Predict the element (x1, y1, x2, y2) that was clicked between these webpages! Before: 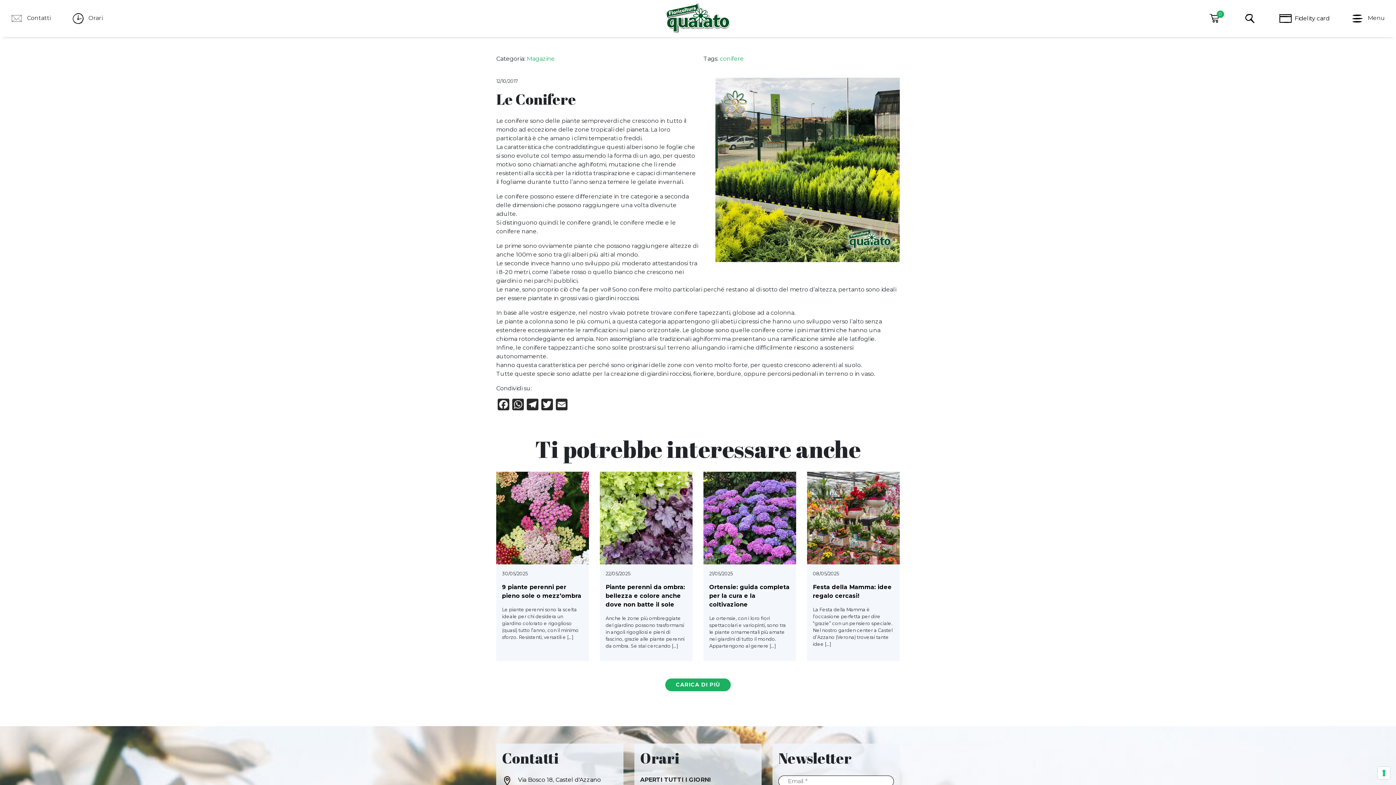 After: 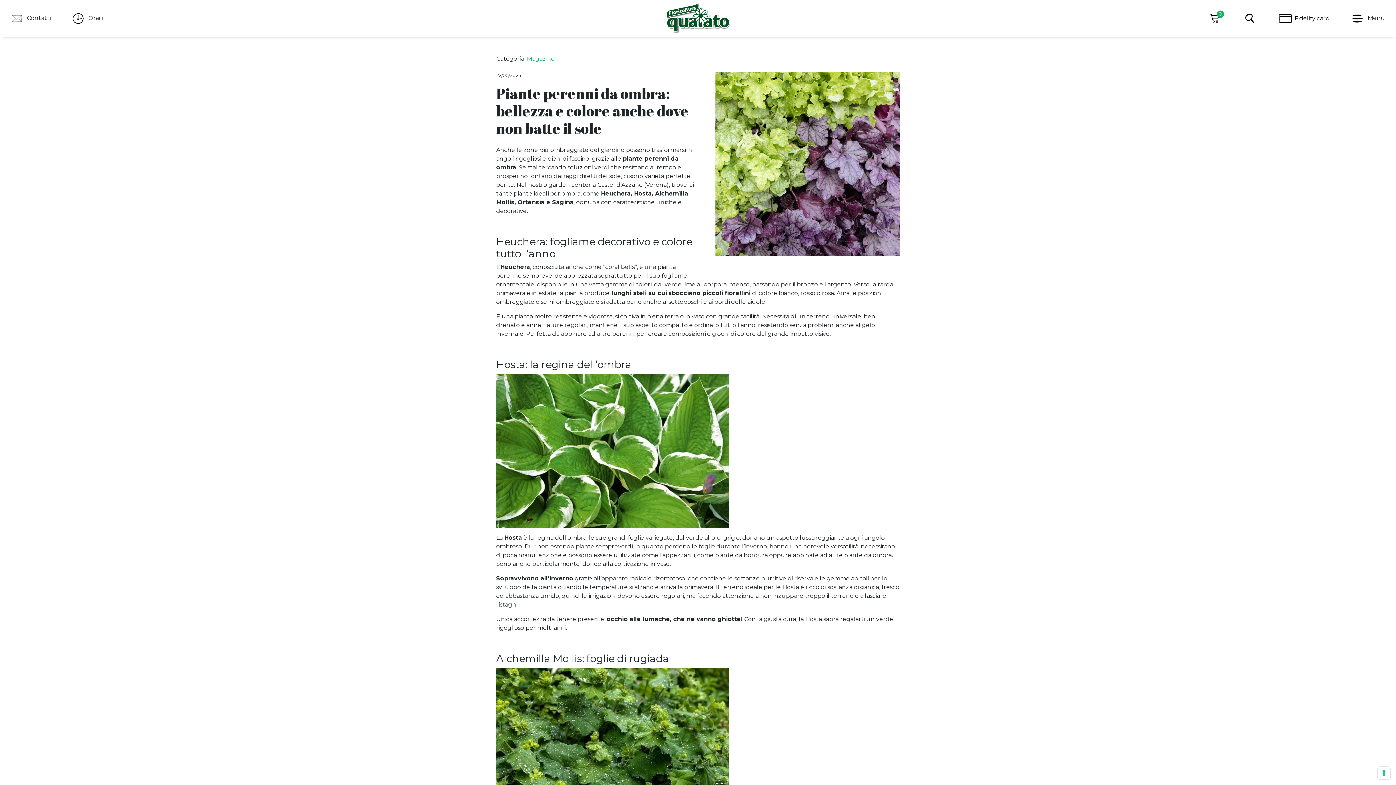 Action: label: SCOPRI DI PIÙ bbox: (600, 472, 692, 564)